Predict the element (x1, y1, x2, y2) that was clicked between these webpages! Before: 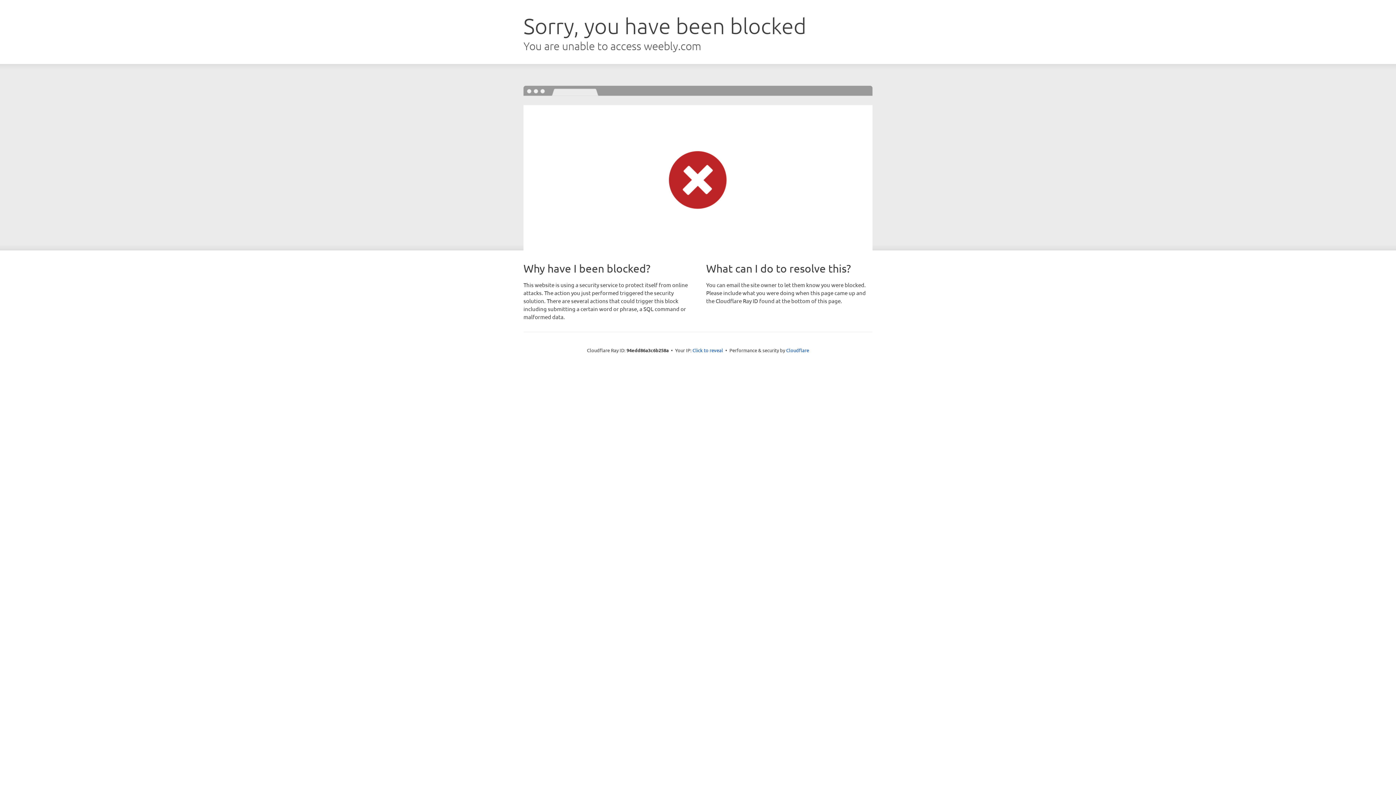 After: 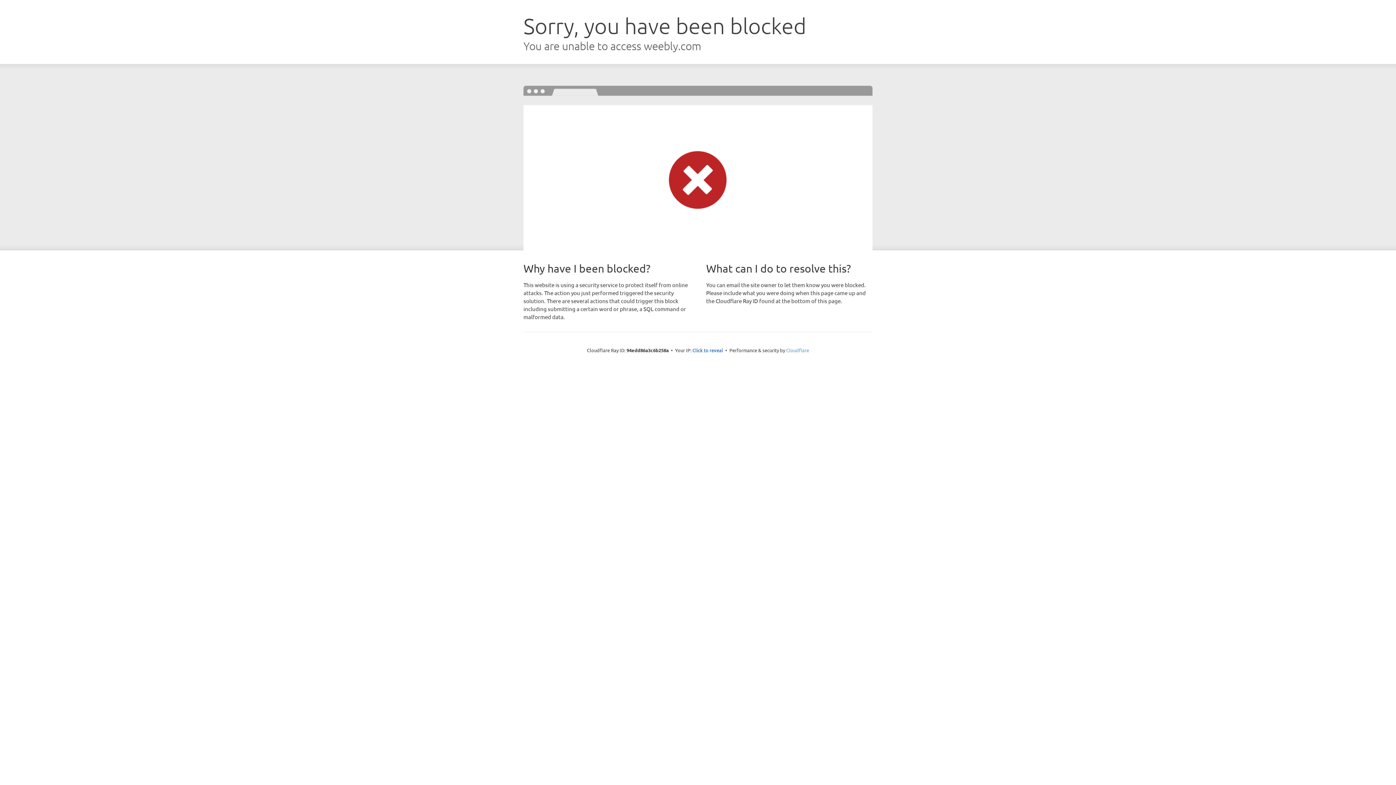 Action: label: Cloudflare bbox: (786, 347, 809, 353)